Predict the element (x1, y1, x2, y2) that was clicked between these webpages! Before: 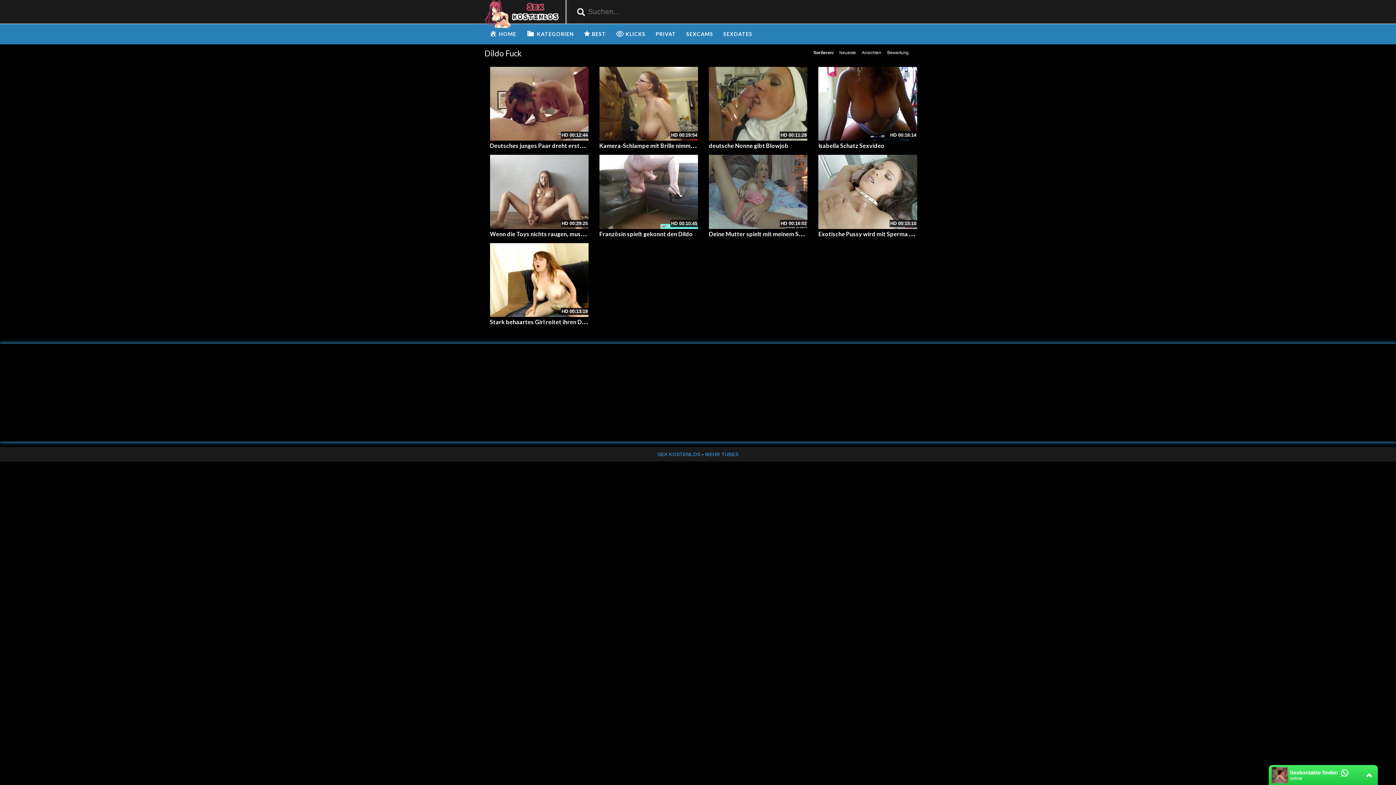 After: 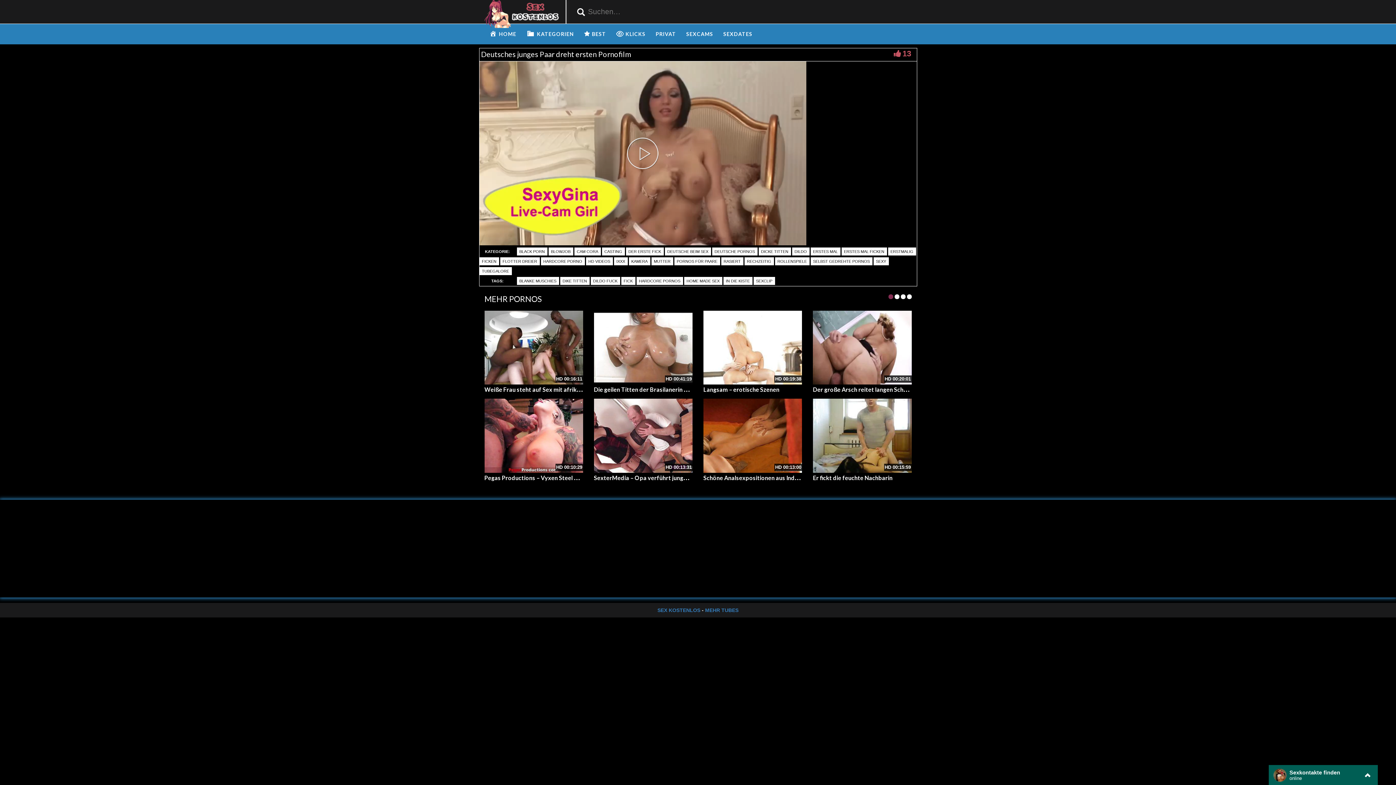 Action: bbox: (490, 139, 614, 149) label: Deutsches junges Paar dreht ersten Pornofilm